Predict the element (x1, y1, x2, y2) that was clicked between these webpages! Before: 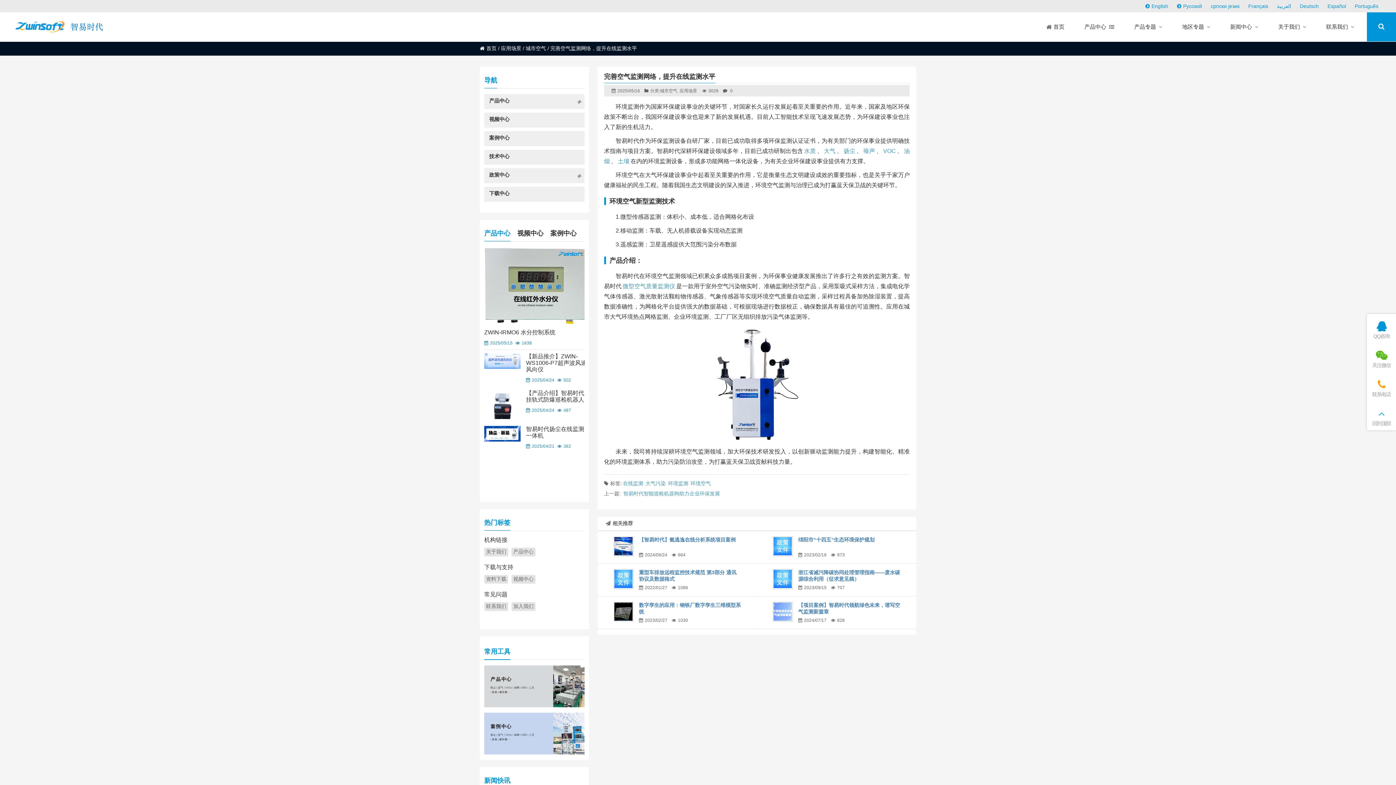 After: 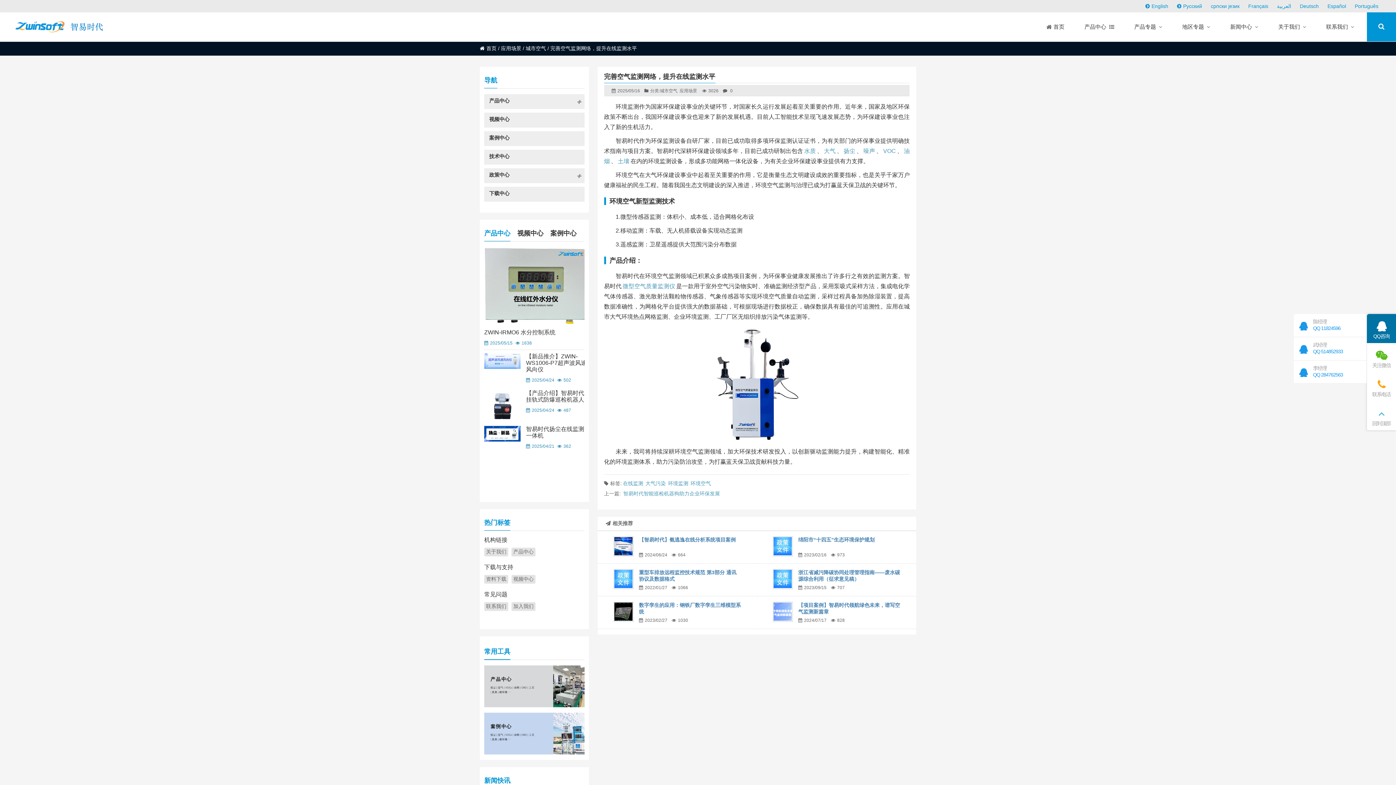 Action: label: QQ咨询 bbox: (1367, 317, 1396, 340)